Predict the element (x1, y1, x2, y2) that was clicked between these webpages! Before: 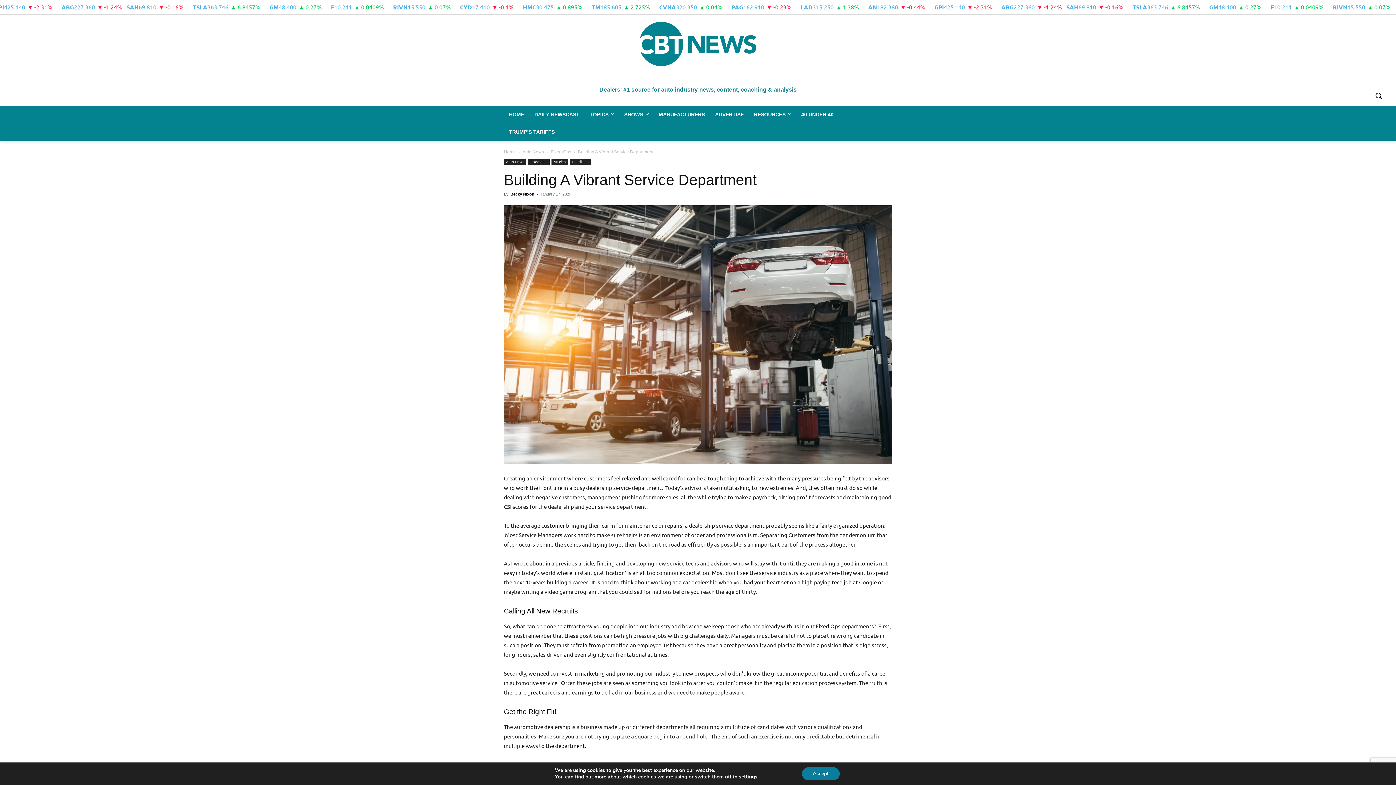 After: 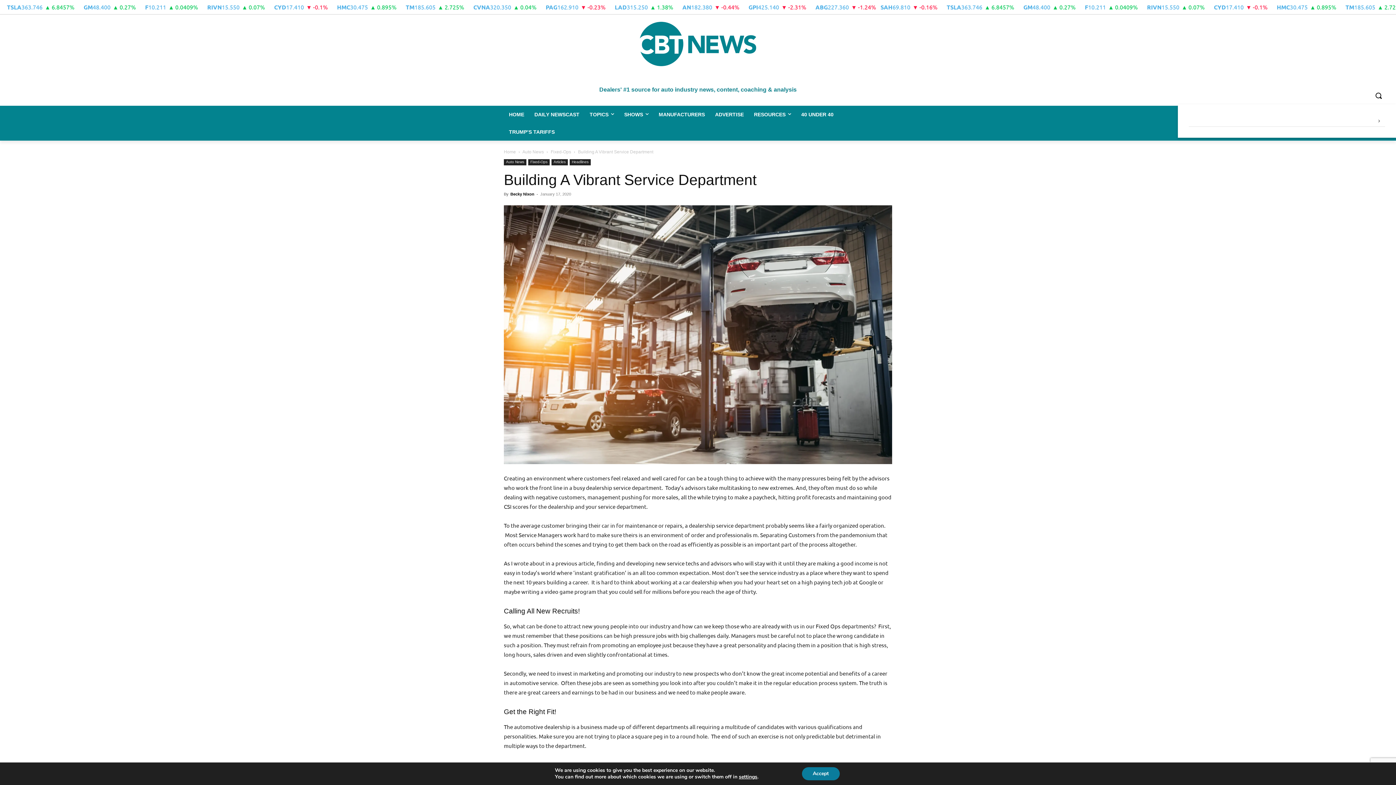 Action: bbox: (1370, 86, 1387, 104) label: Search